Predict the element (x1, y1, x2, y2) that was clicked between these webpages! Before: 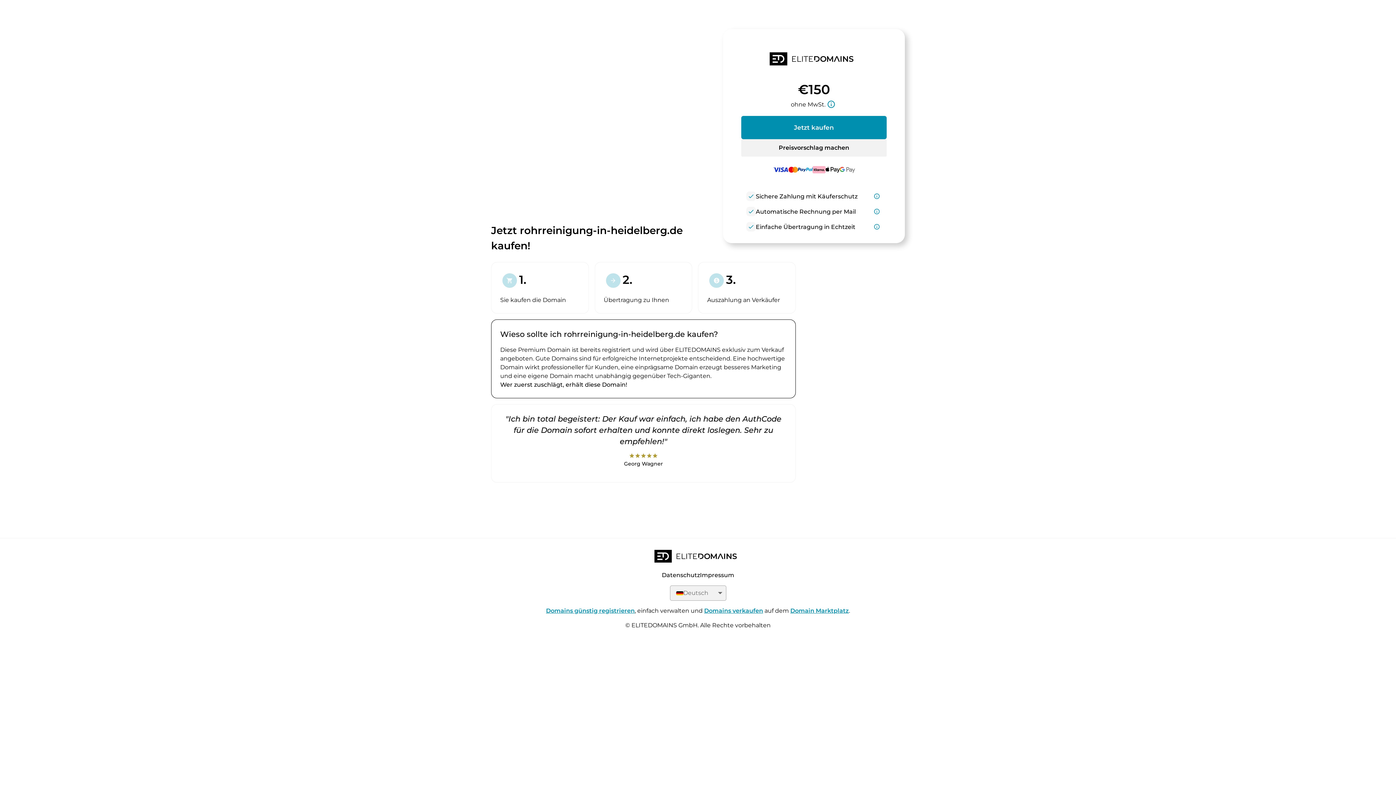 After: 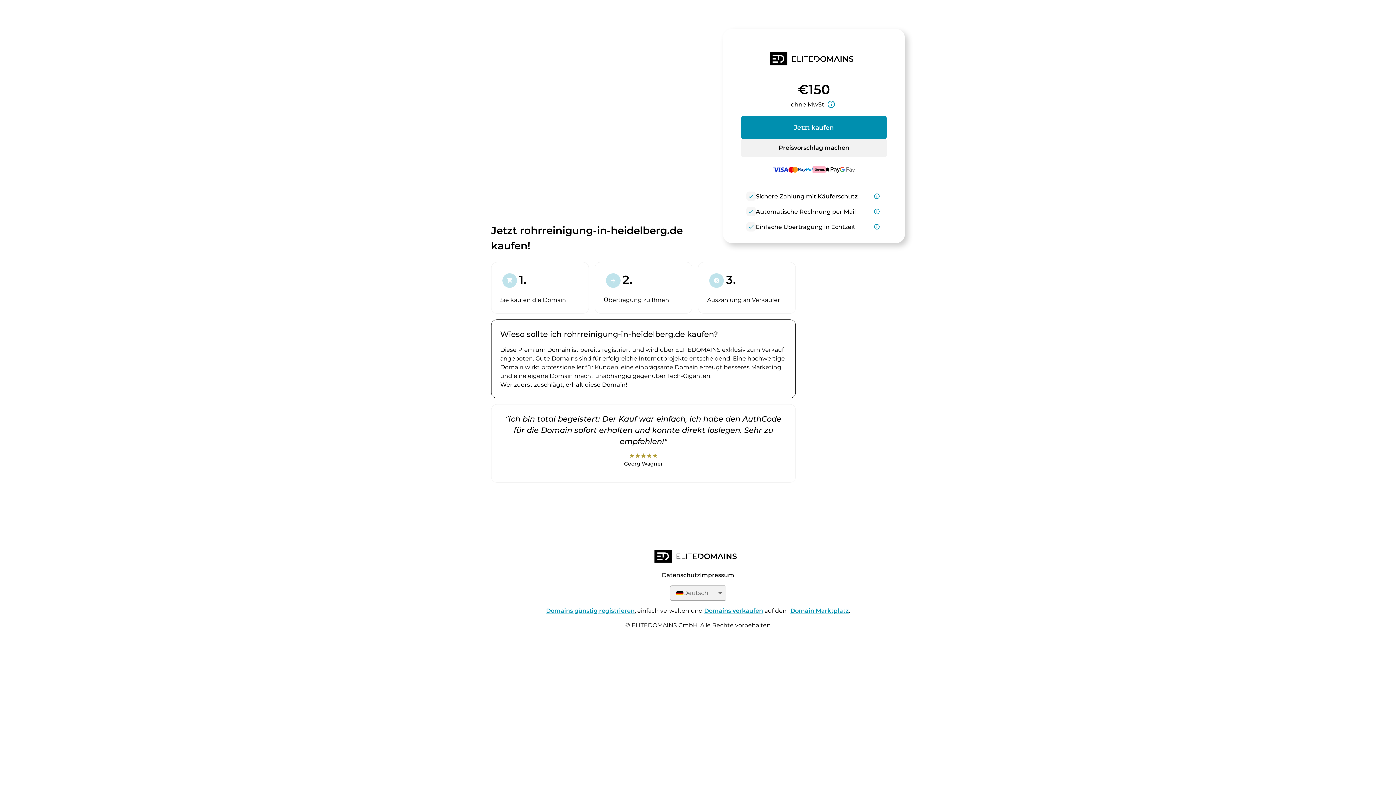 Action: label: Domains verkaufen bbox: (704, 607, 763, 614)